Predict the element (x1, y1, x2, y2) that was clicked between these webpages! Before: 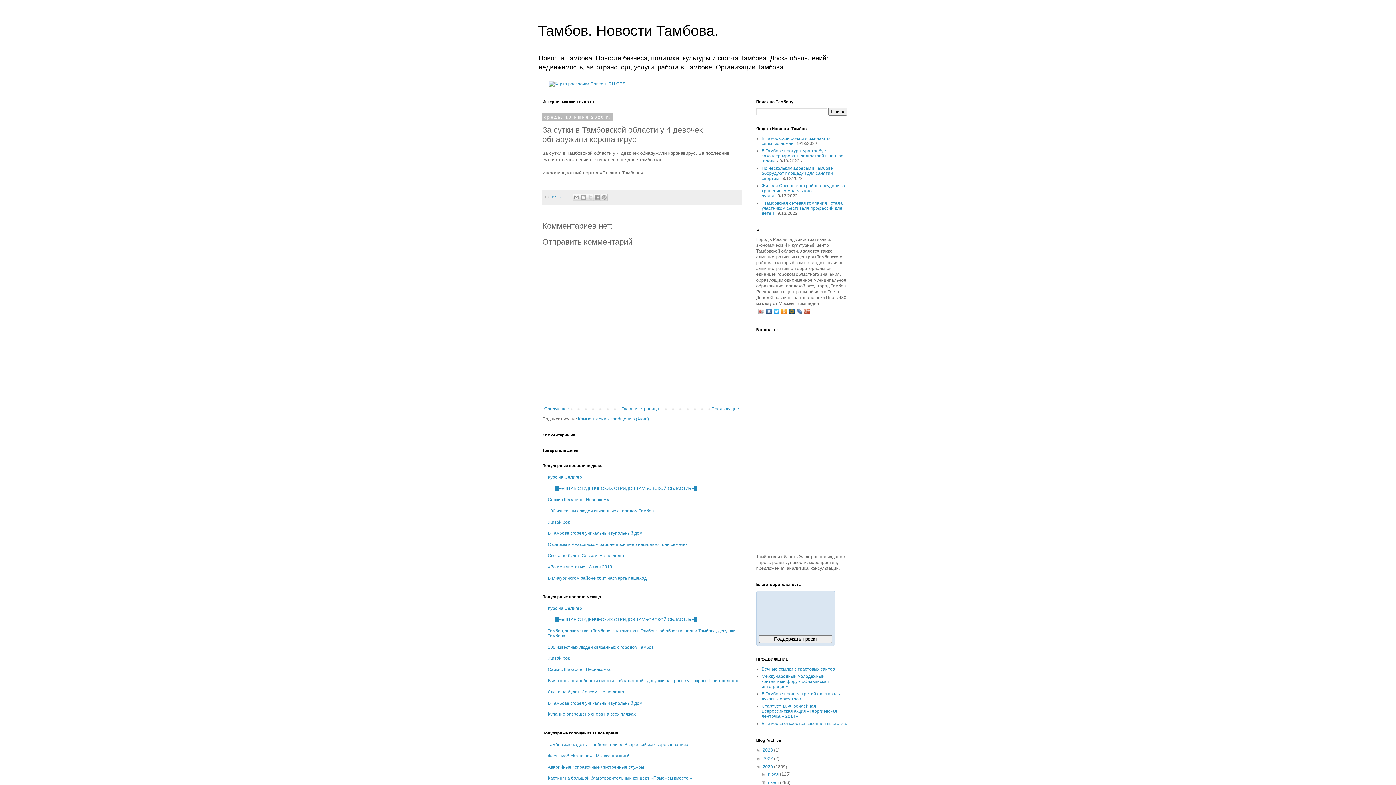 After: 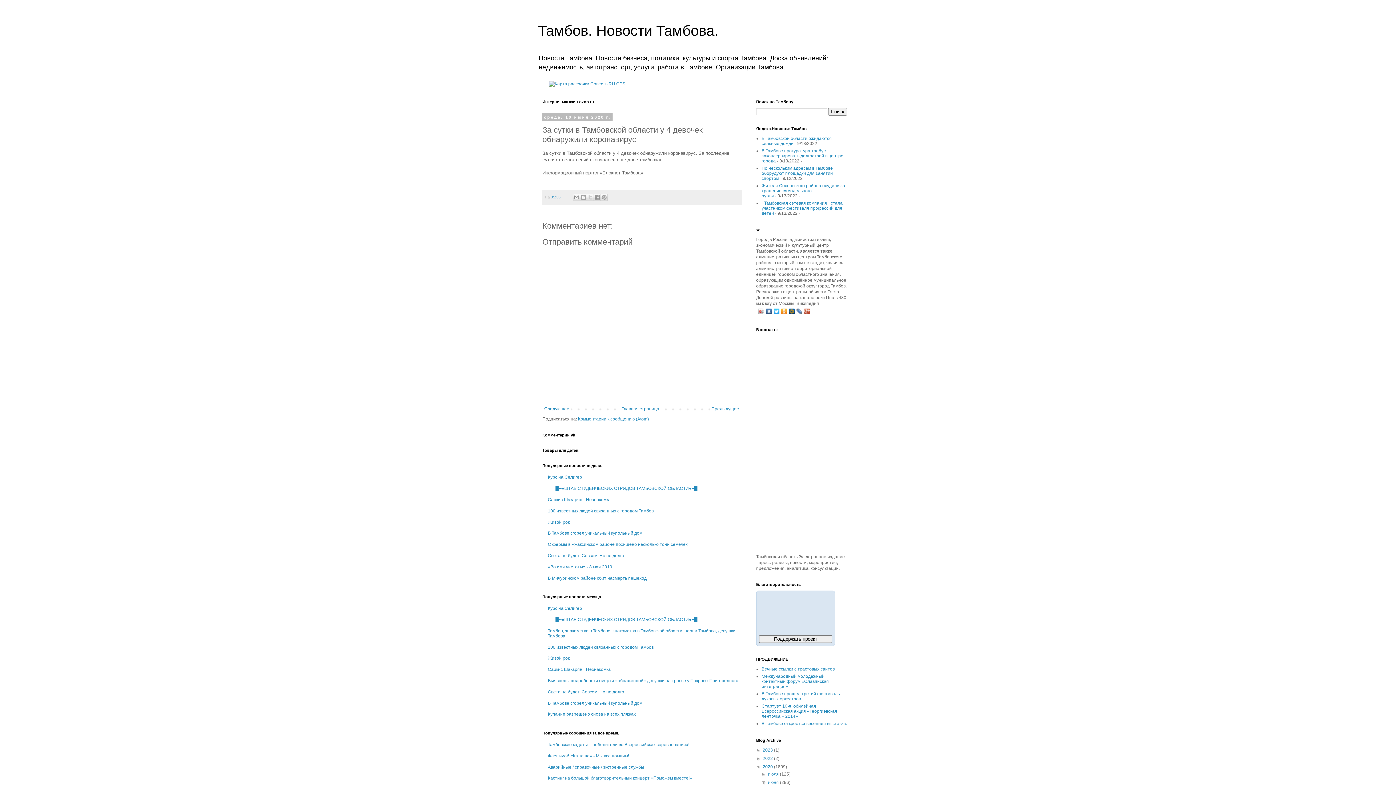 Action: bbox: (796, 306, 803, 316)